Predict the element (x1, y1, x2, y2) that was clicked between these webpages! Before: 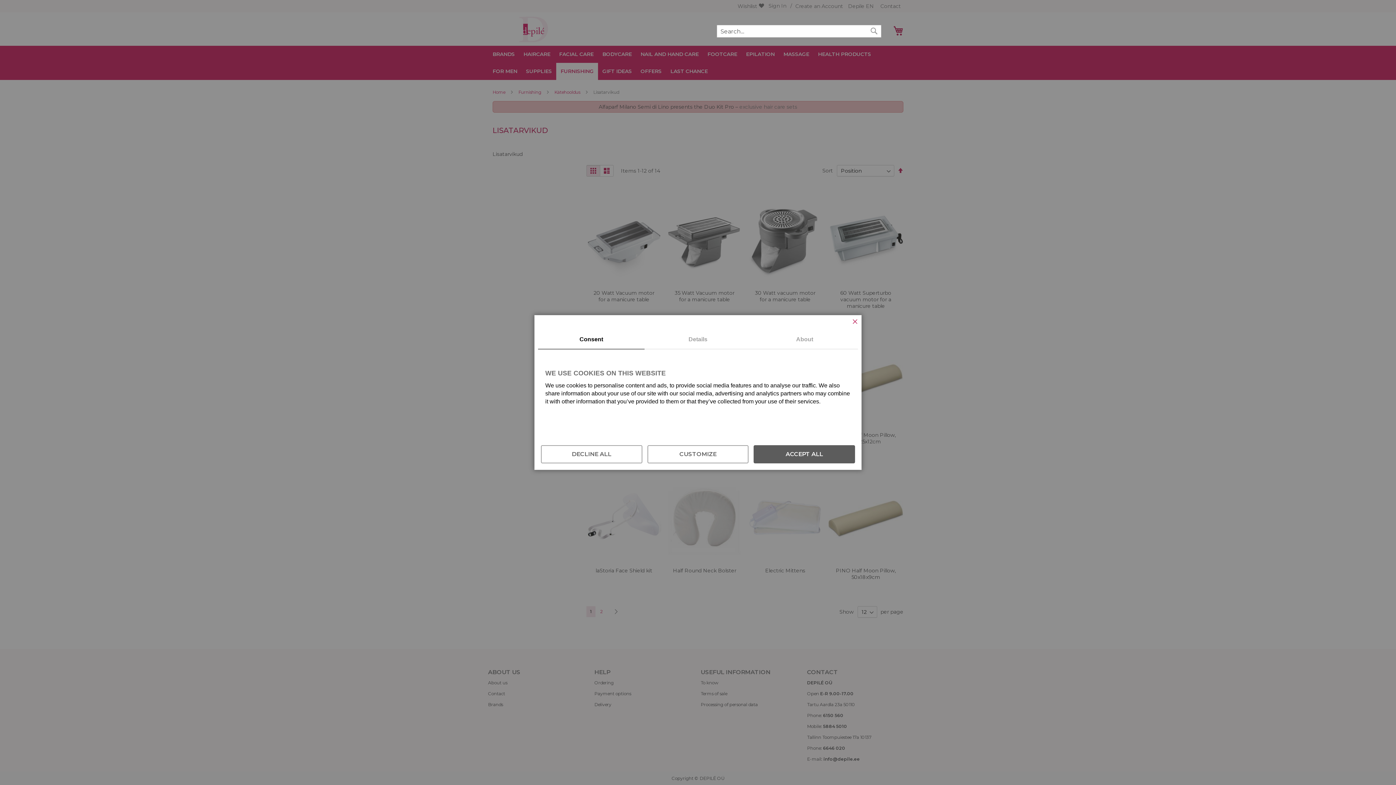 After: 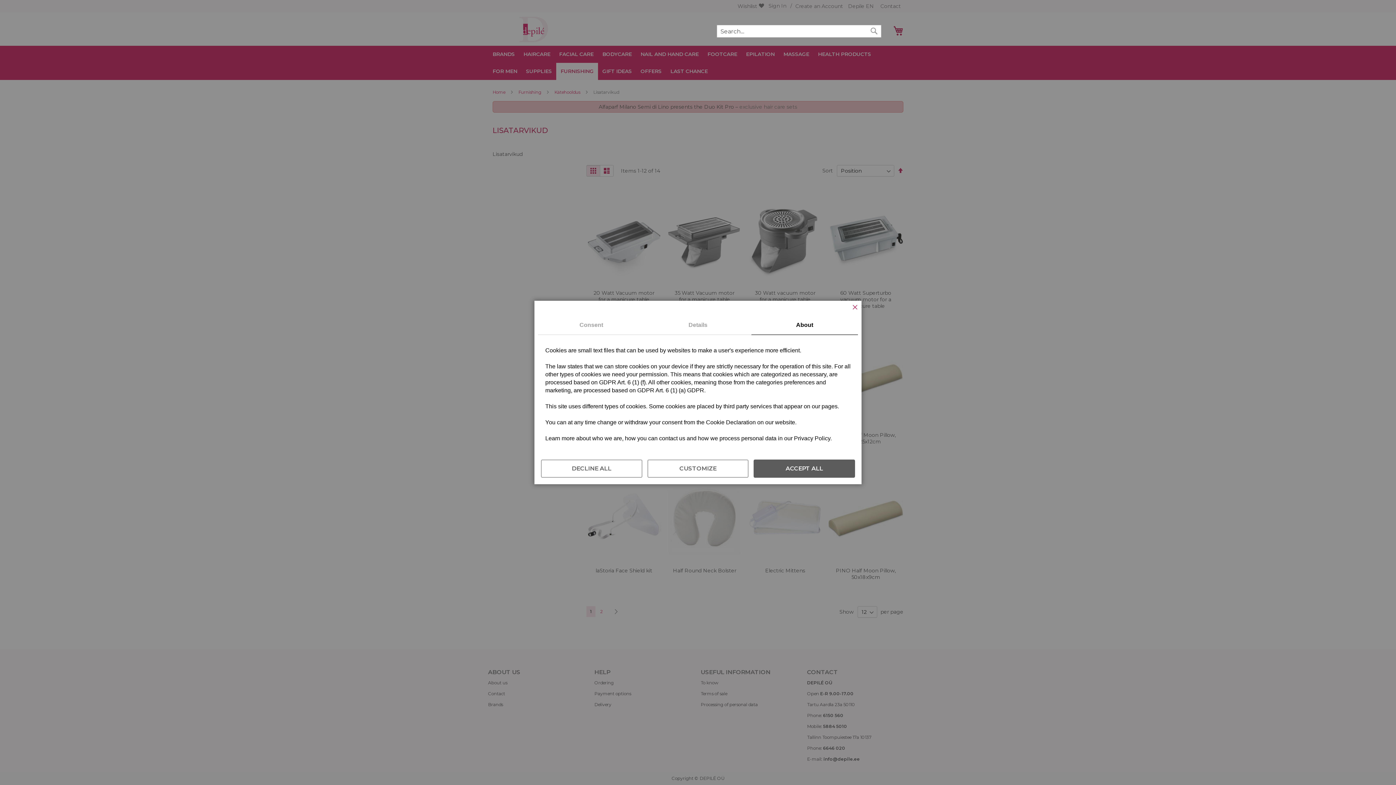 Action: label: About bbox: (751, 330, 858, 349)